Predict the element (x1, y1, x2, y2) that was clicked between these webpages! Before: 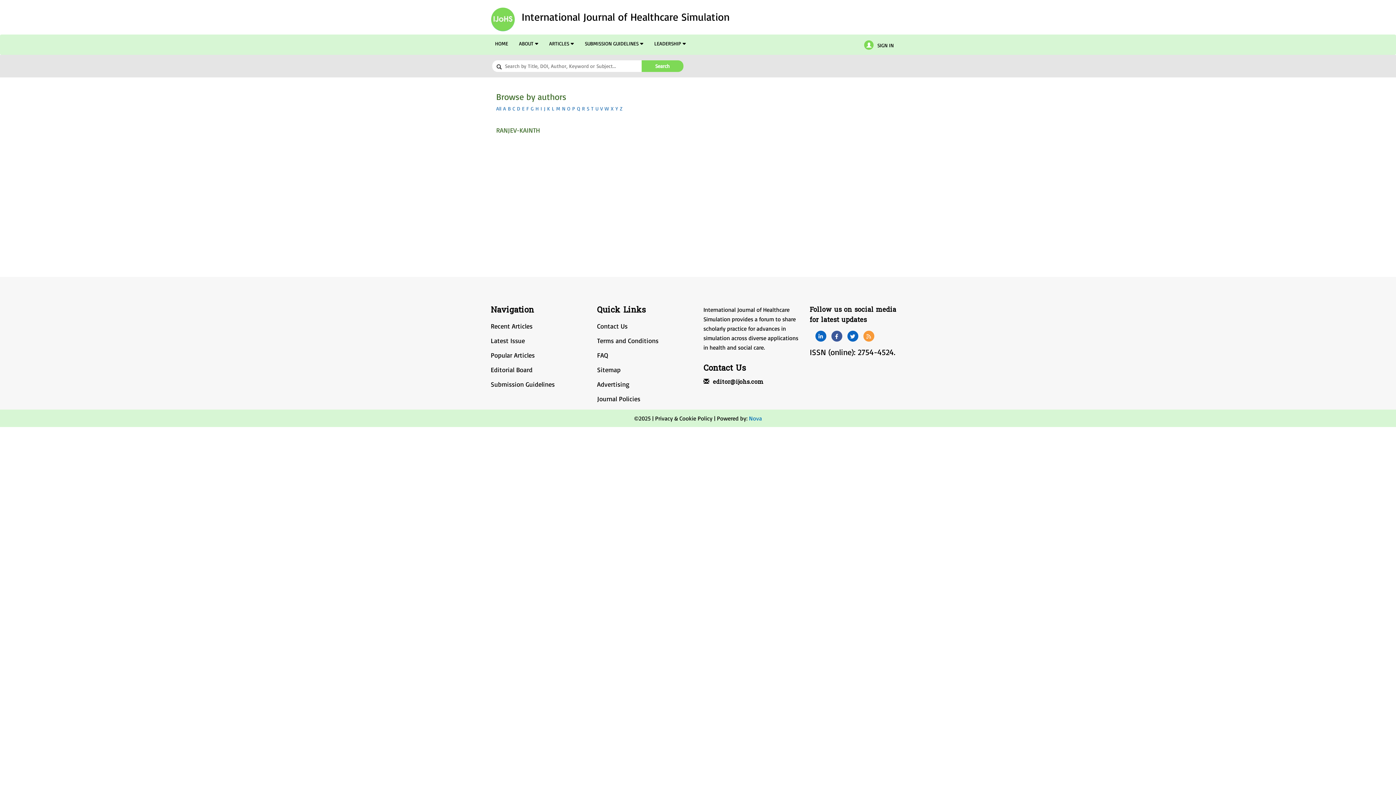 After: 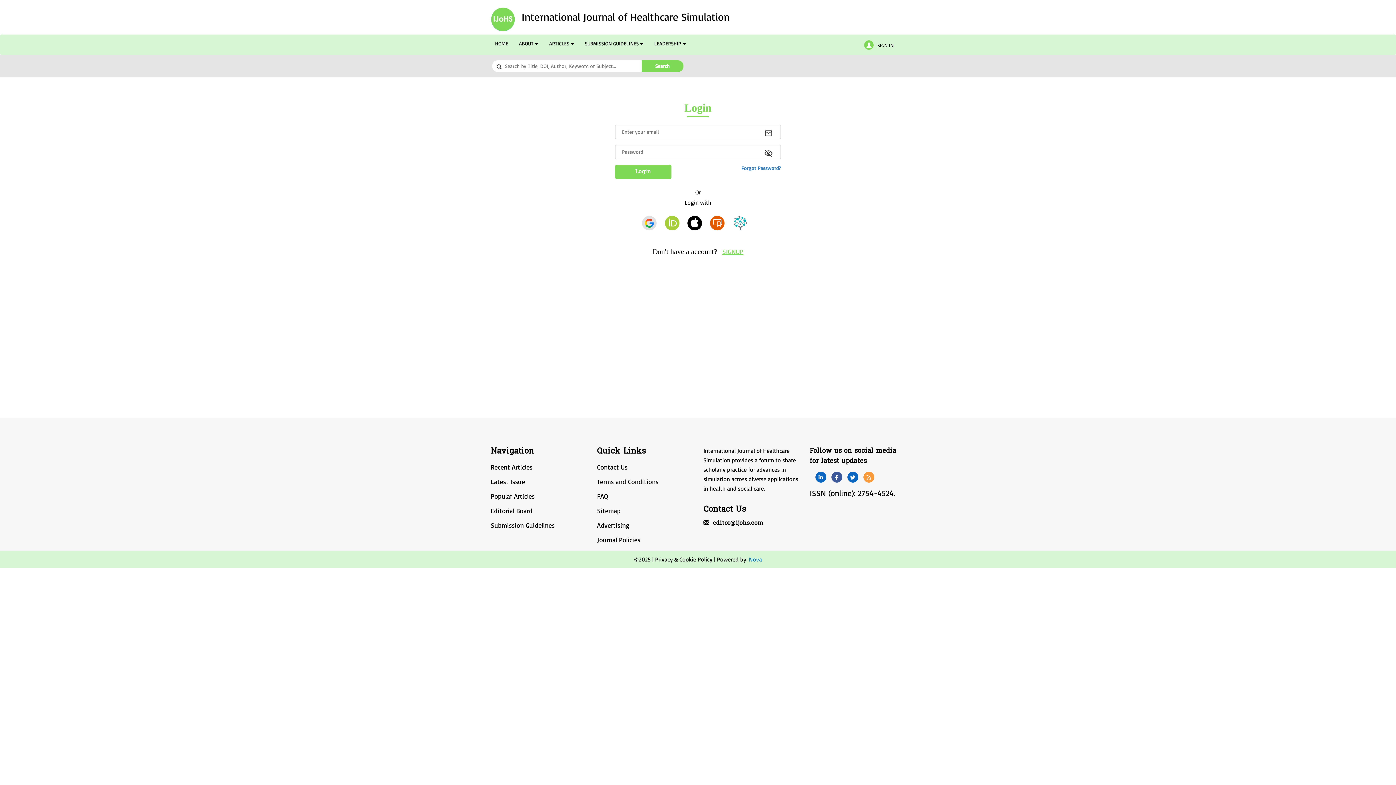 Action: bbox: (859, 34, 899, 54) label: SIGN IN